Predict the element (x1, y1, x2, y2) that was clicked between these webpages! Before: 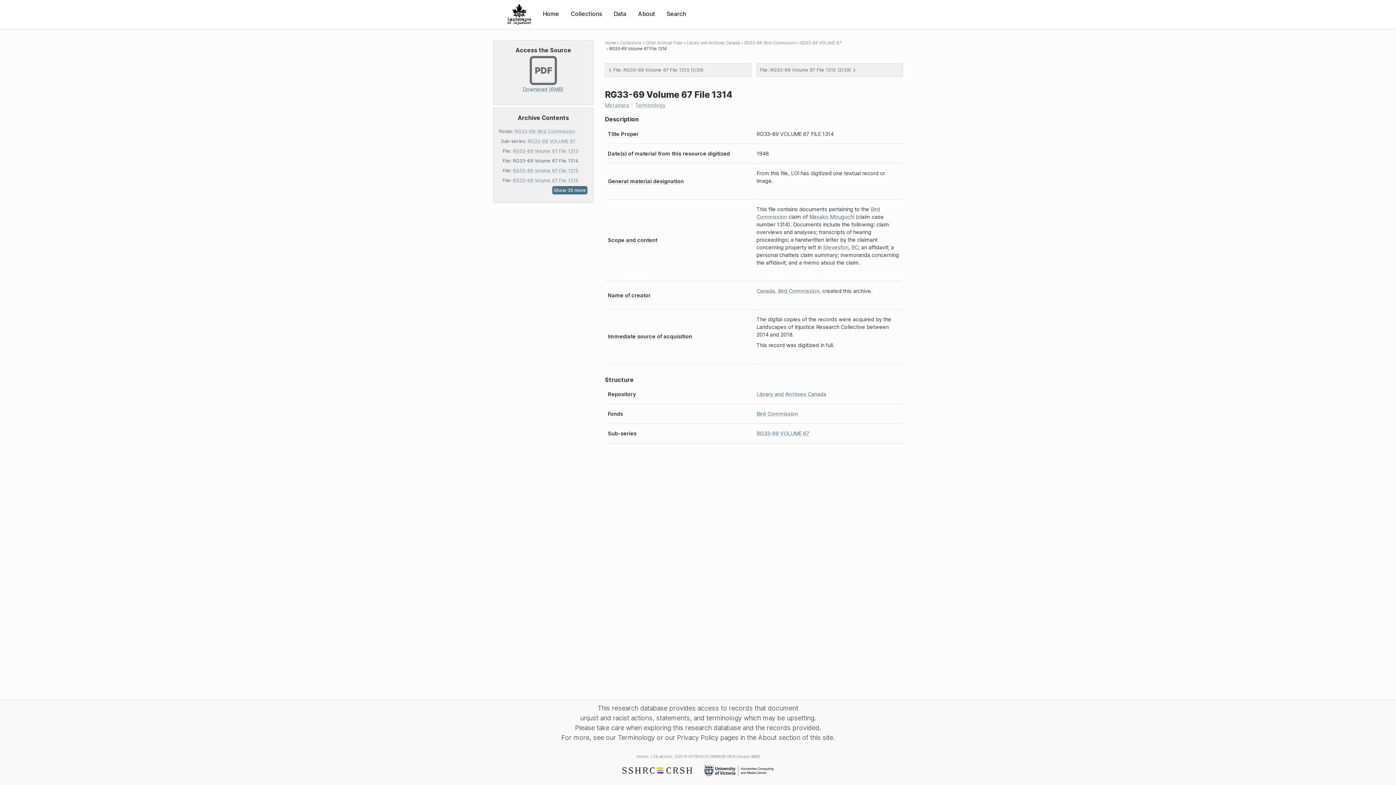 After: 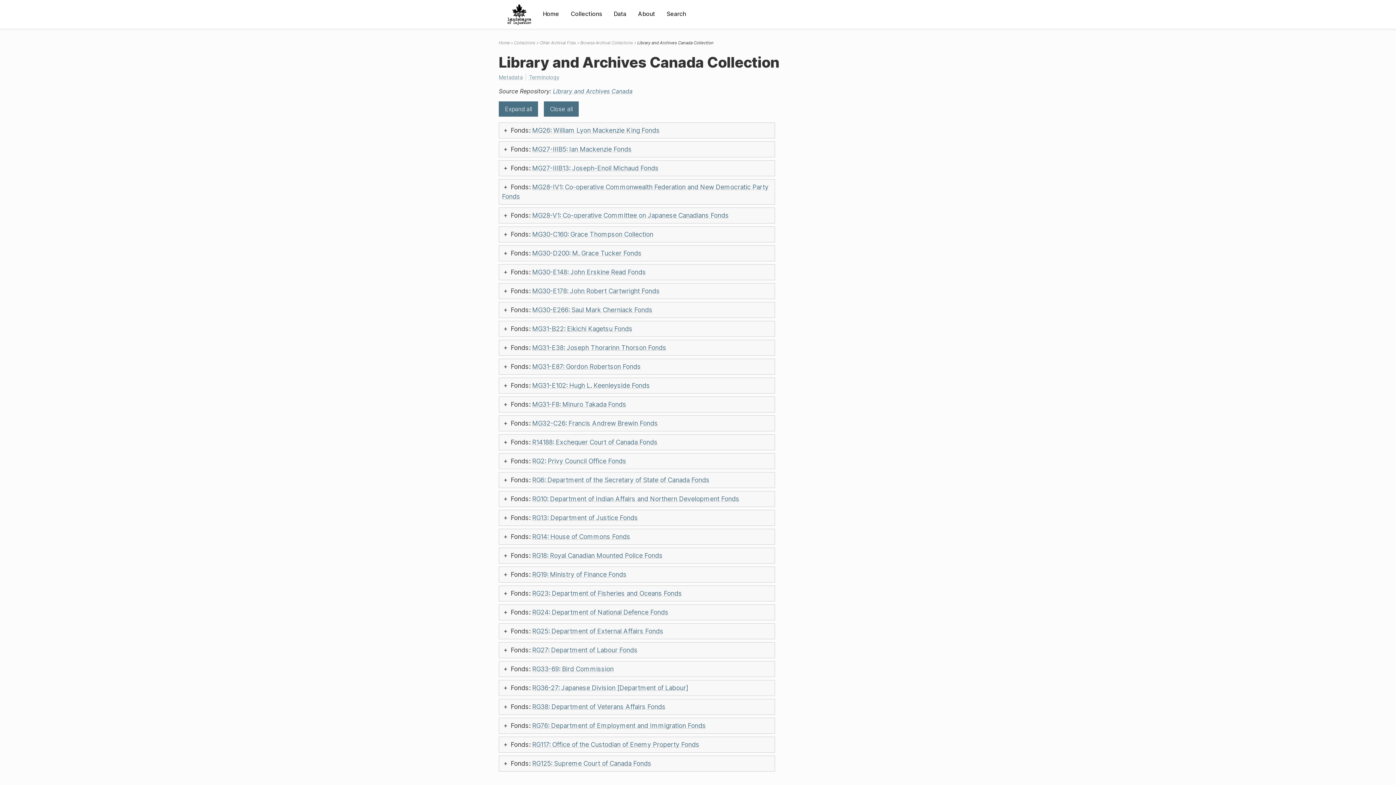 Action: label: Library and Archives Canada bbox: (756, 391, 826, 397)